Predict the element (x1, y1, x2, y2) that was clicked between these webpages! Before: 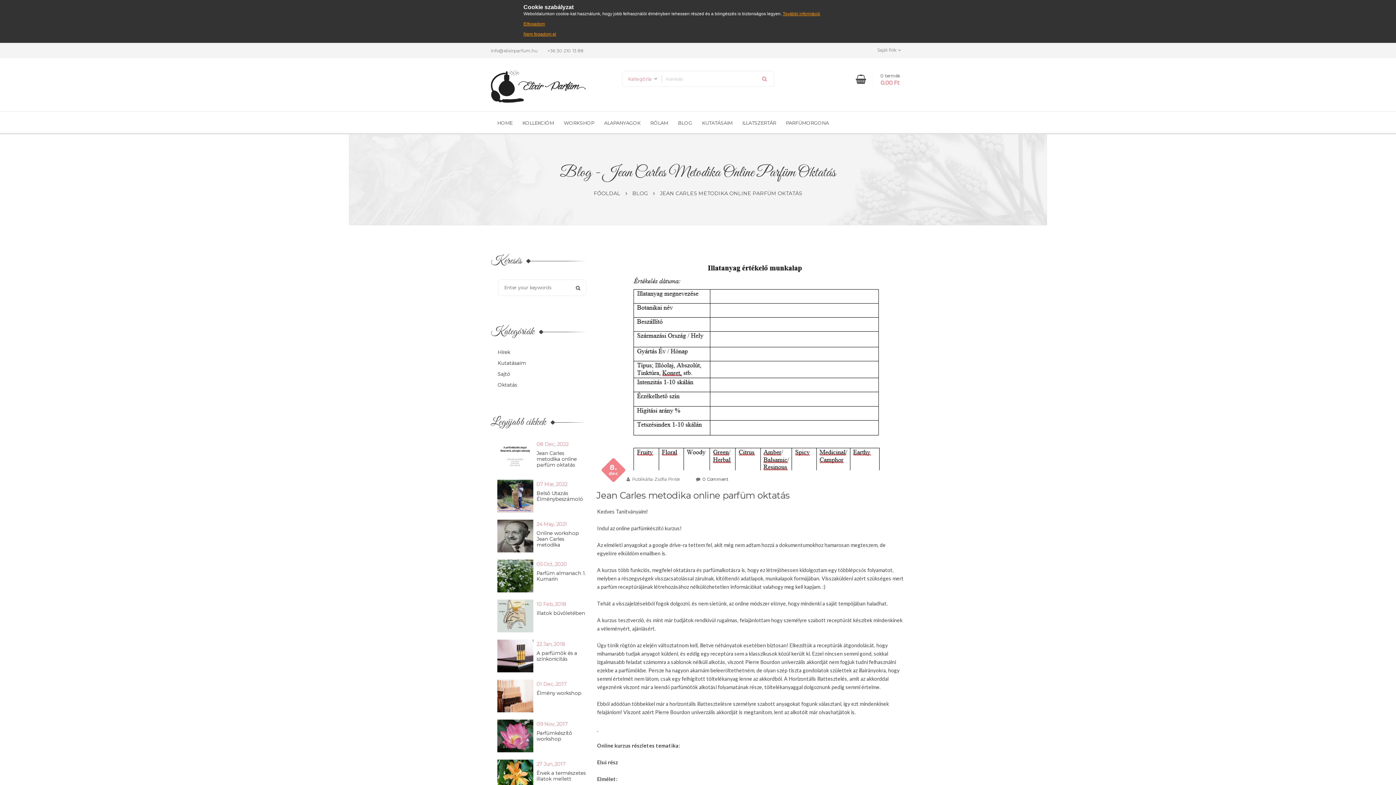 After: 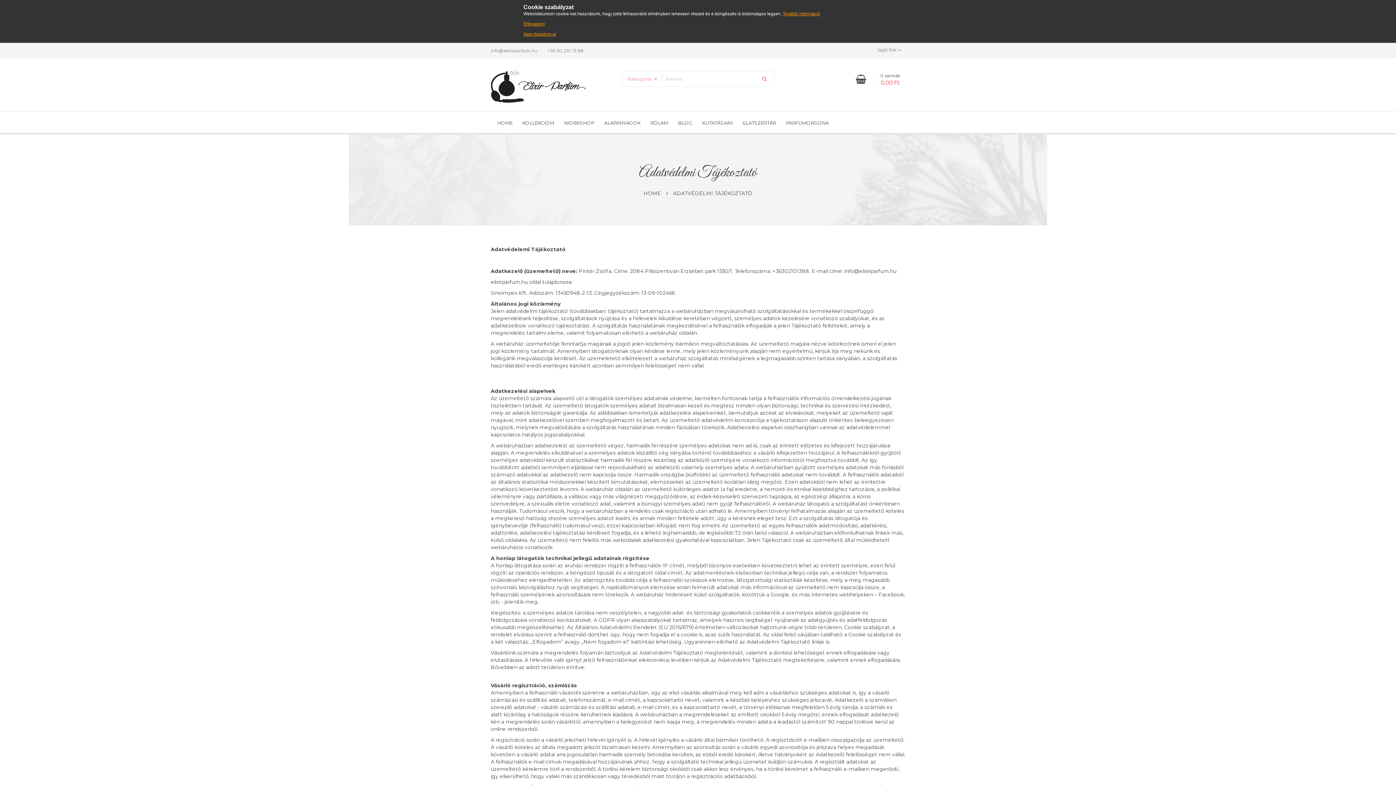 Action: bbox: (782, 11, 820, 16) label: További információ